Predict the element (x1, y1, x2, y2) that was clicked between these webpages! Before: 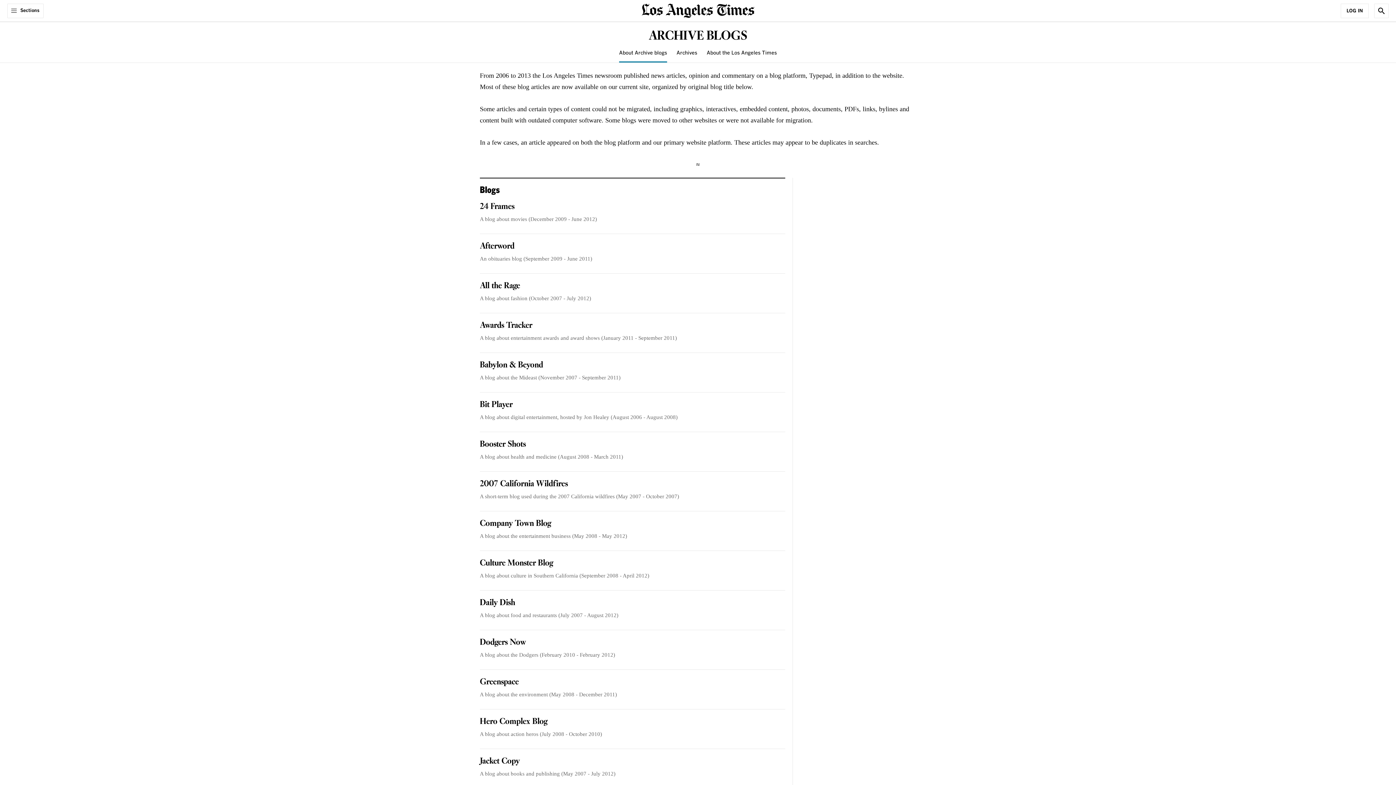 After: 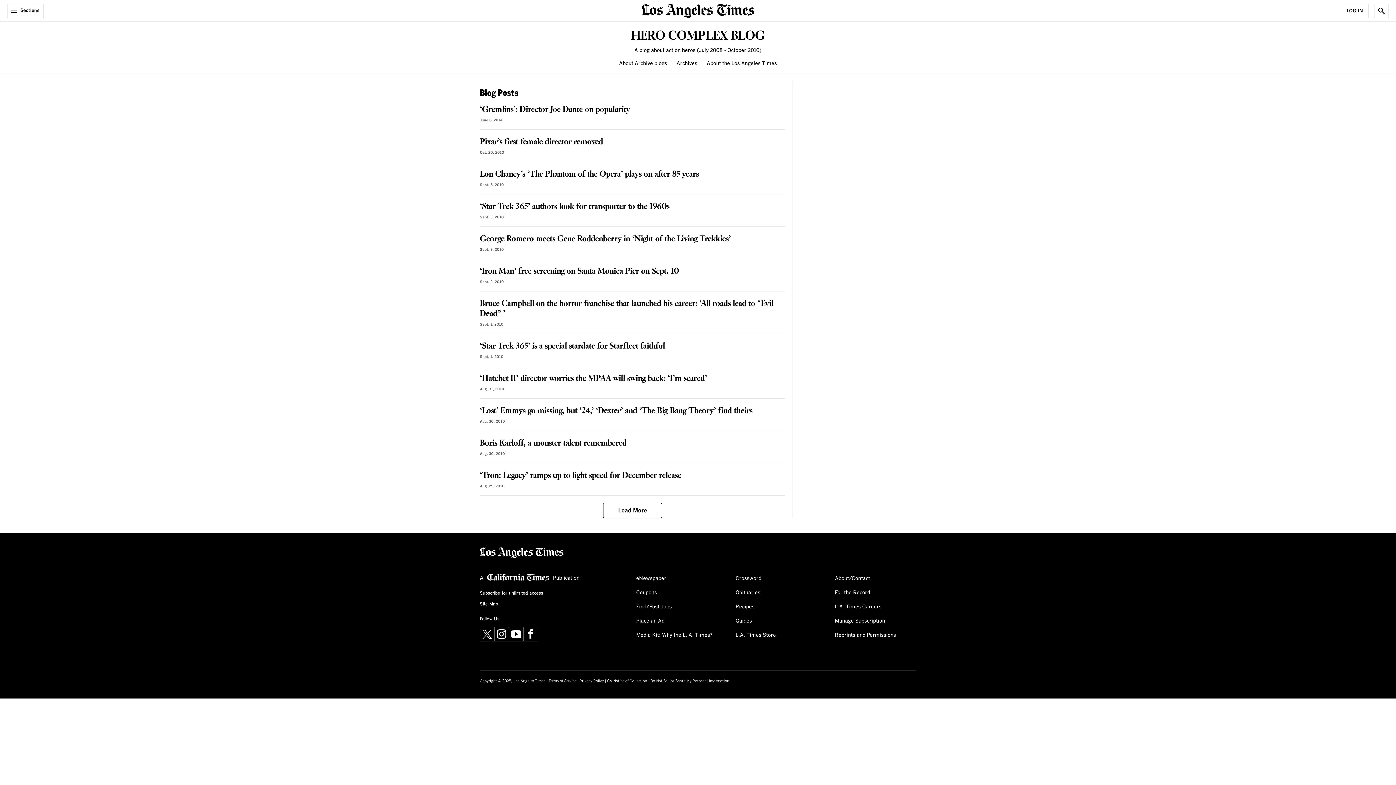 Action: bbox: (480, 716, 547, 728) label: Hero Complex Blog